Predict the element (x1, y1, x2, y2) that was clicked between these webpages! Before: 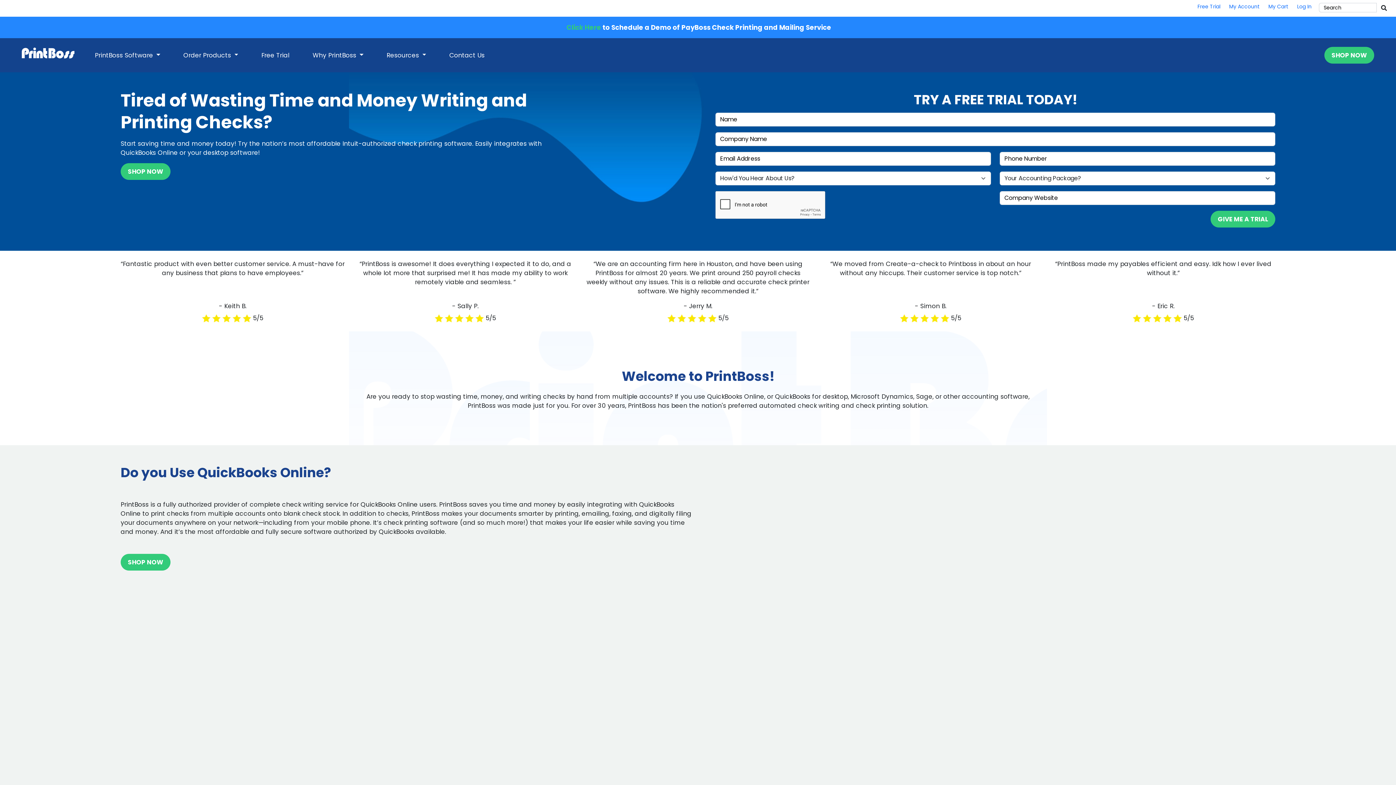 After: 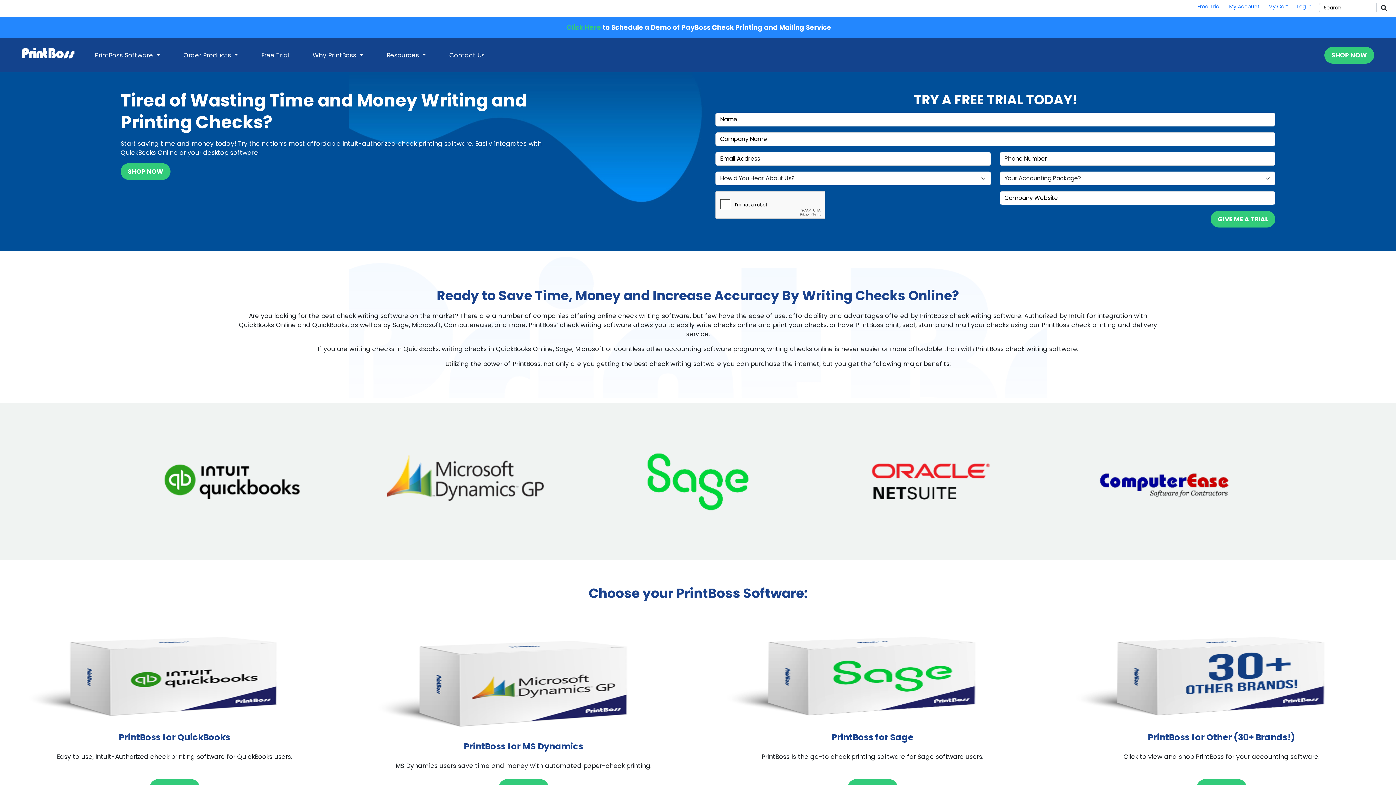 Action: bbox: (1324, 46, 1374, 63) label: SHOP NOW